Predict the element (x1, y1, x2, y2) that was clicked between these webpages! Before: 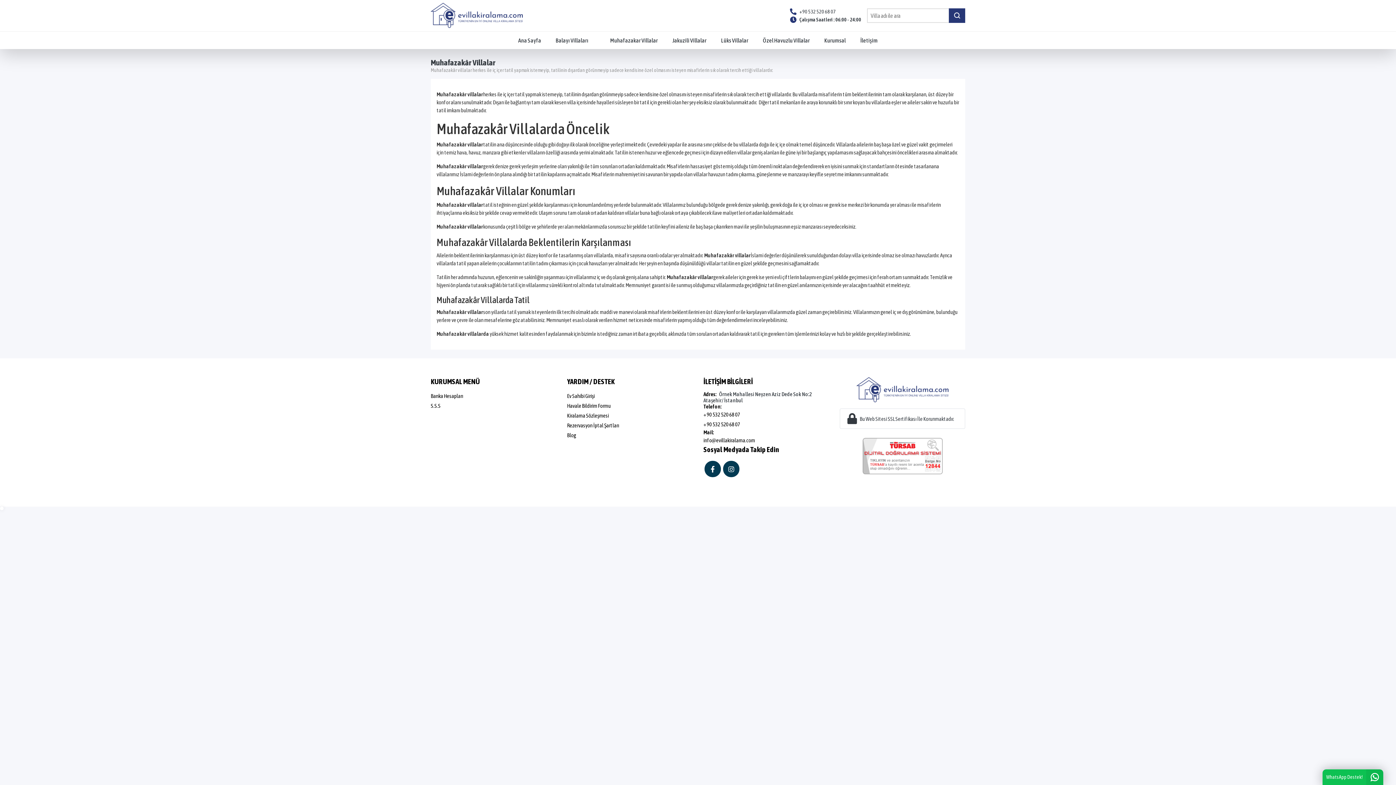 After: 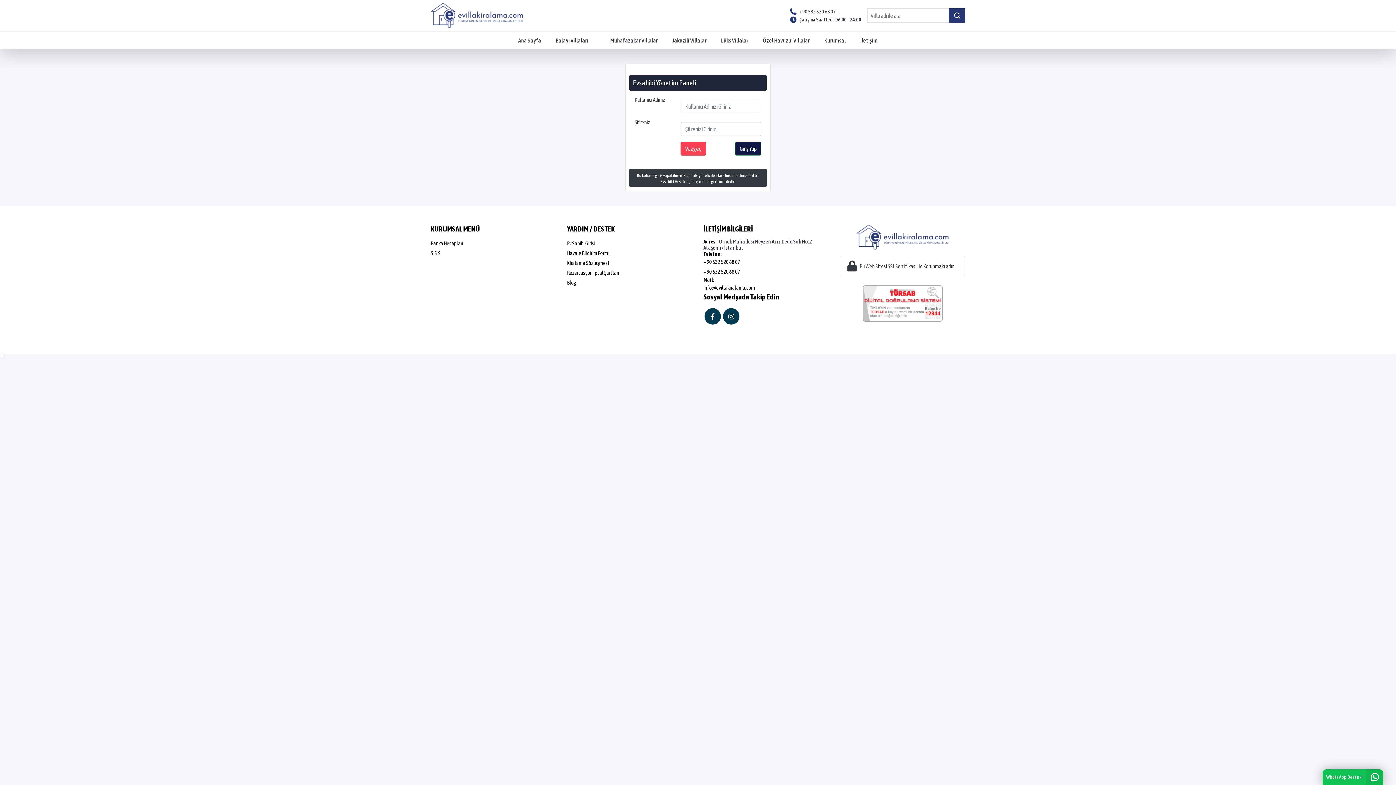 Action: label: Ev Sahibi Girişi bbox: (567, 391, 692, 401)